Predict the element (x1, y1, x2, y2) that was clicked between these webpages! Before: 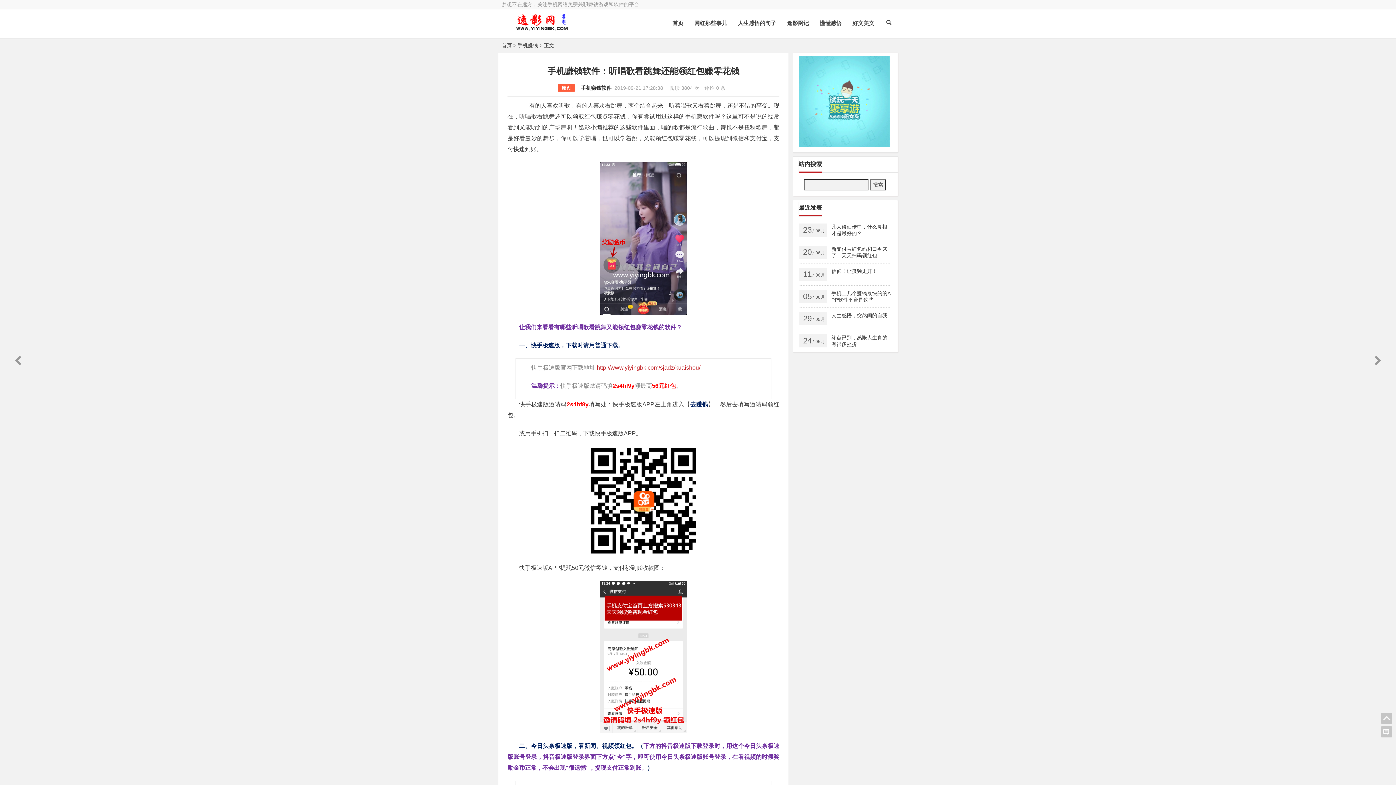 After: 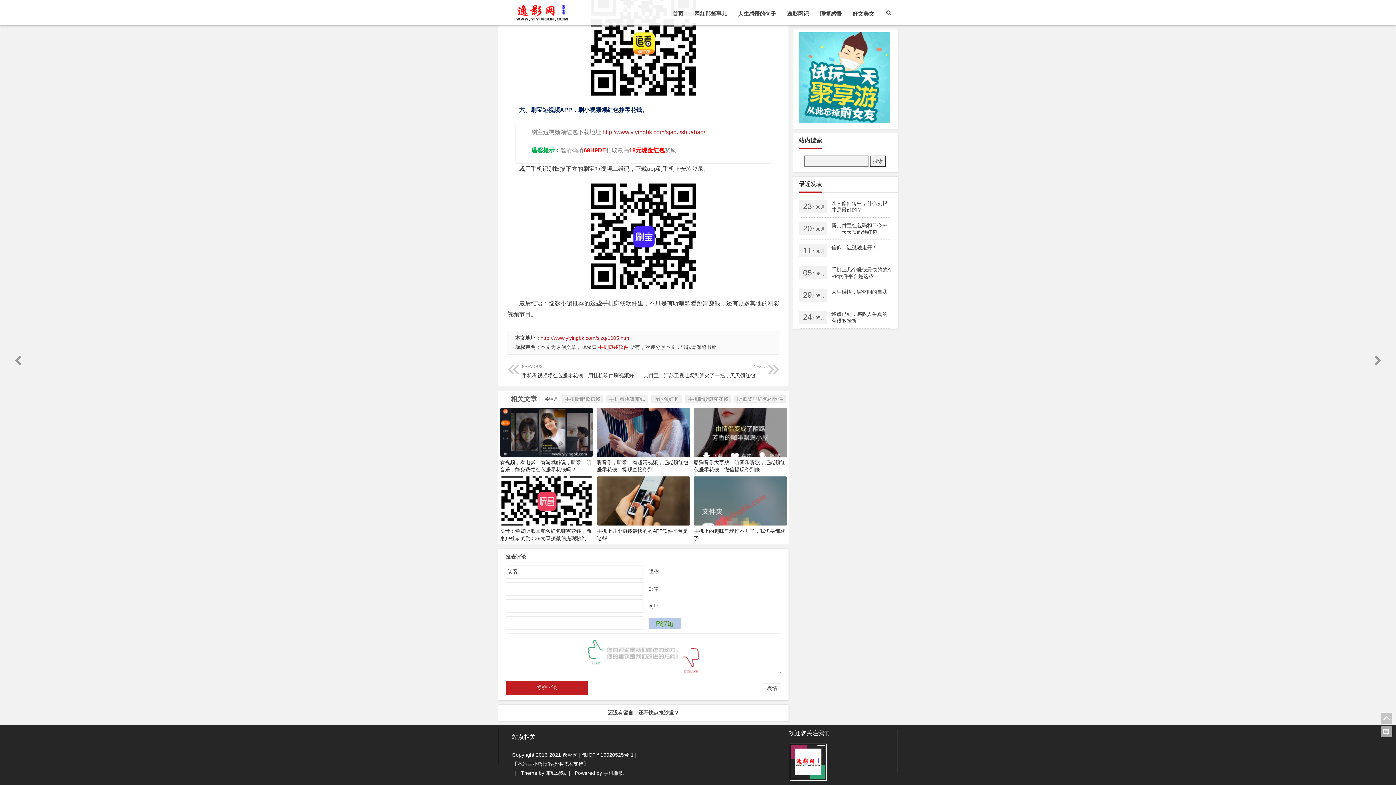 Action: bbox: (1381, 726, 1392, 738)